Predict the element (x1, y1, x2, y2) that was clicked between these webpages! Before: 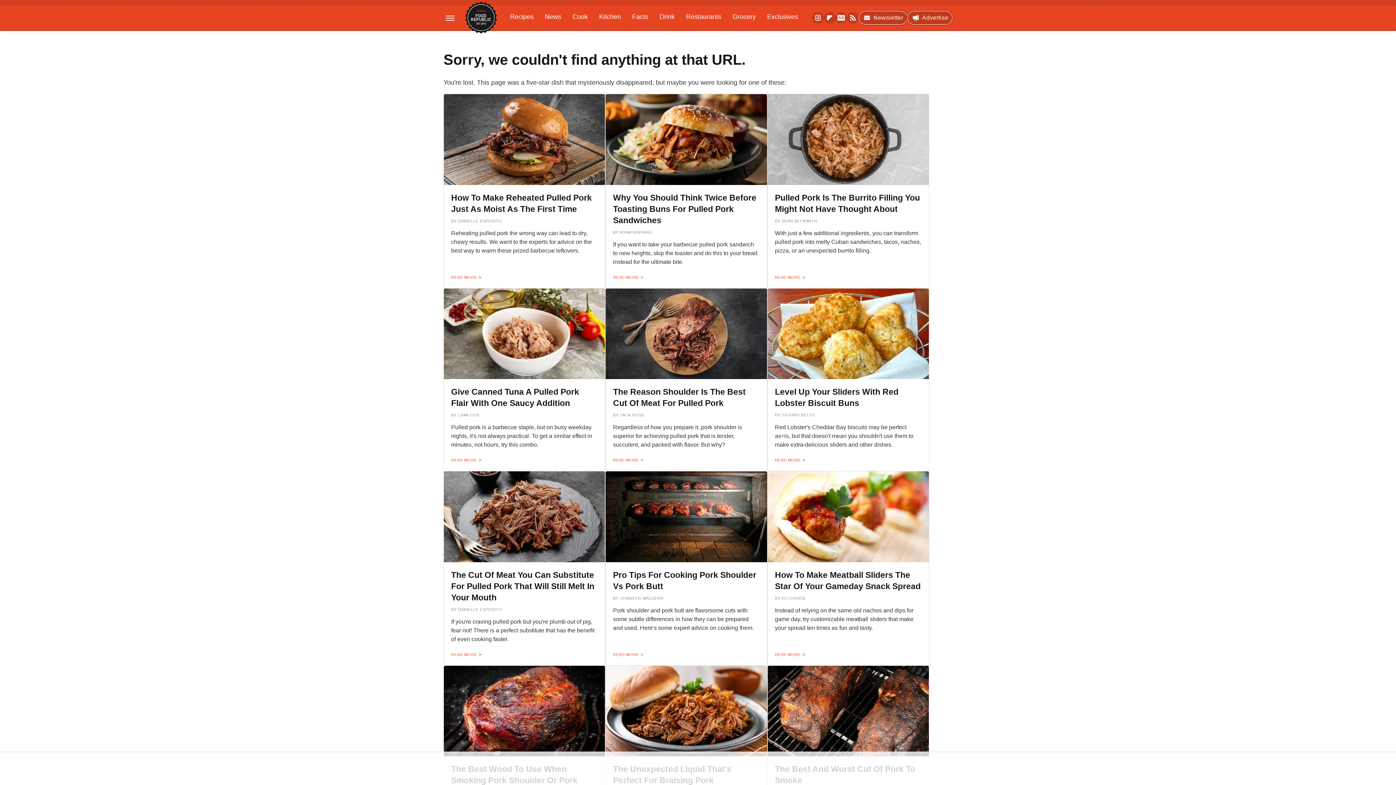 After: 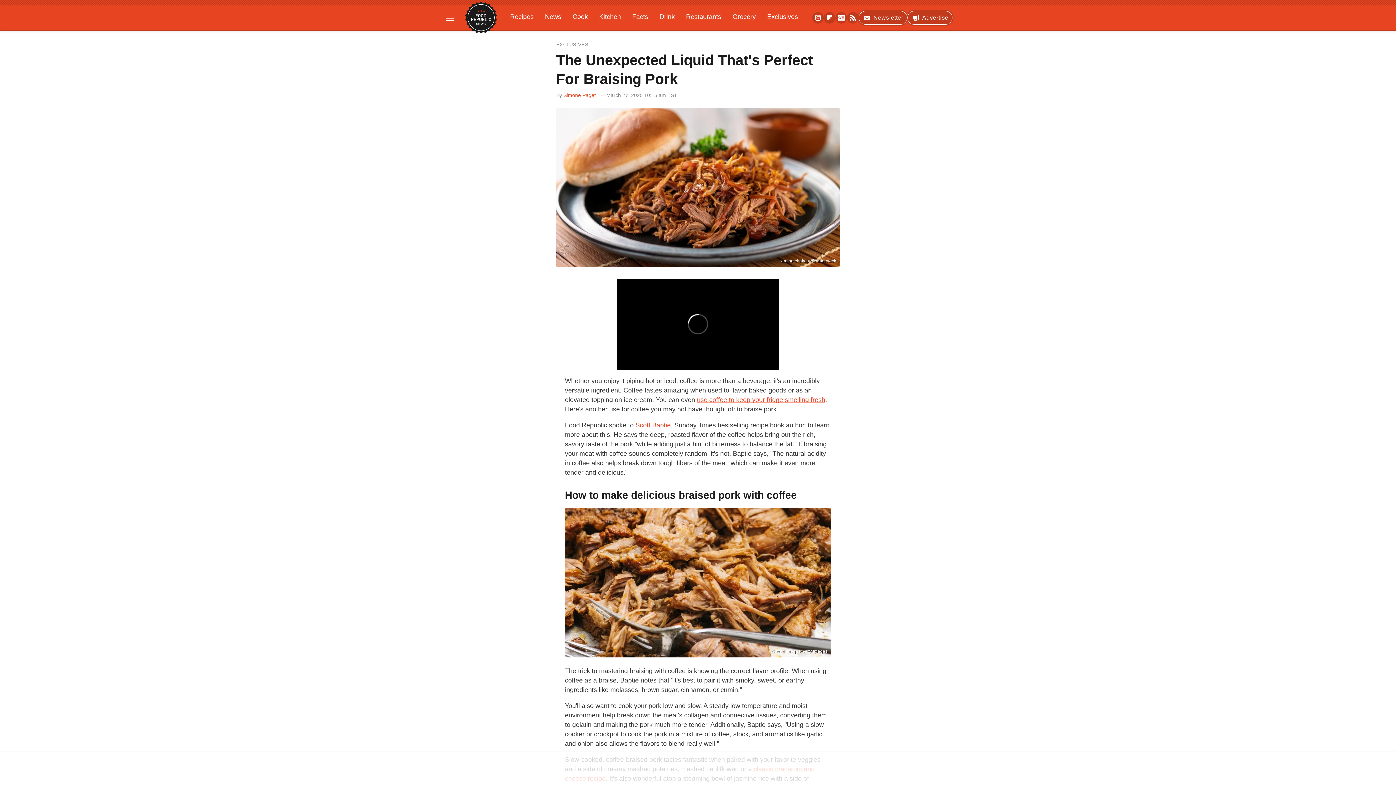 Action: bbox: (605, 666, 767, 756)